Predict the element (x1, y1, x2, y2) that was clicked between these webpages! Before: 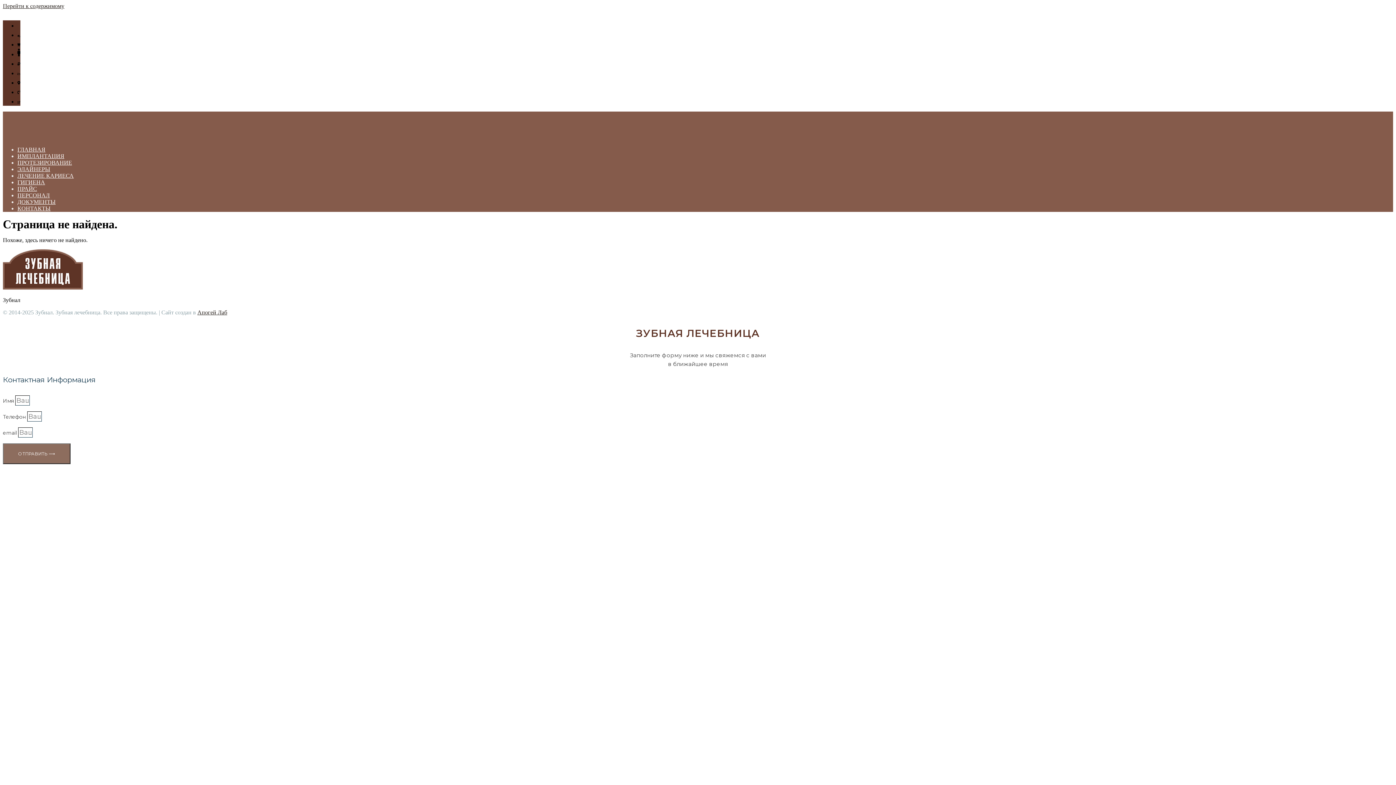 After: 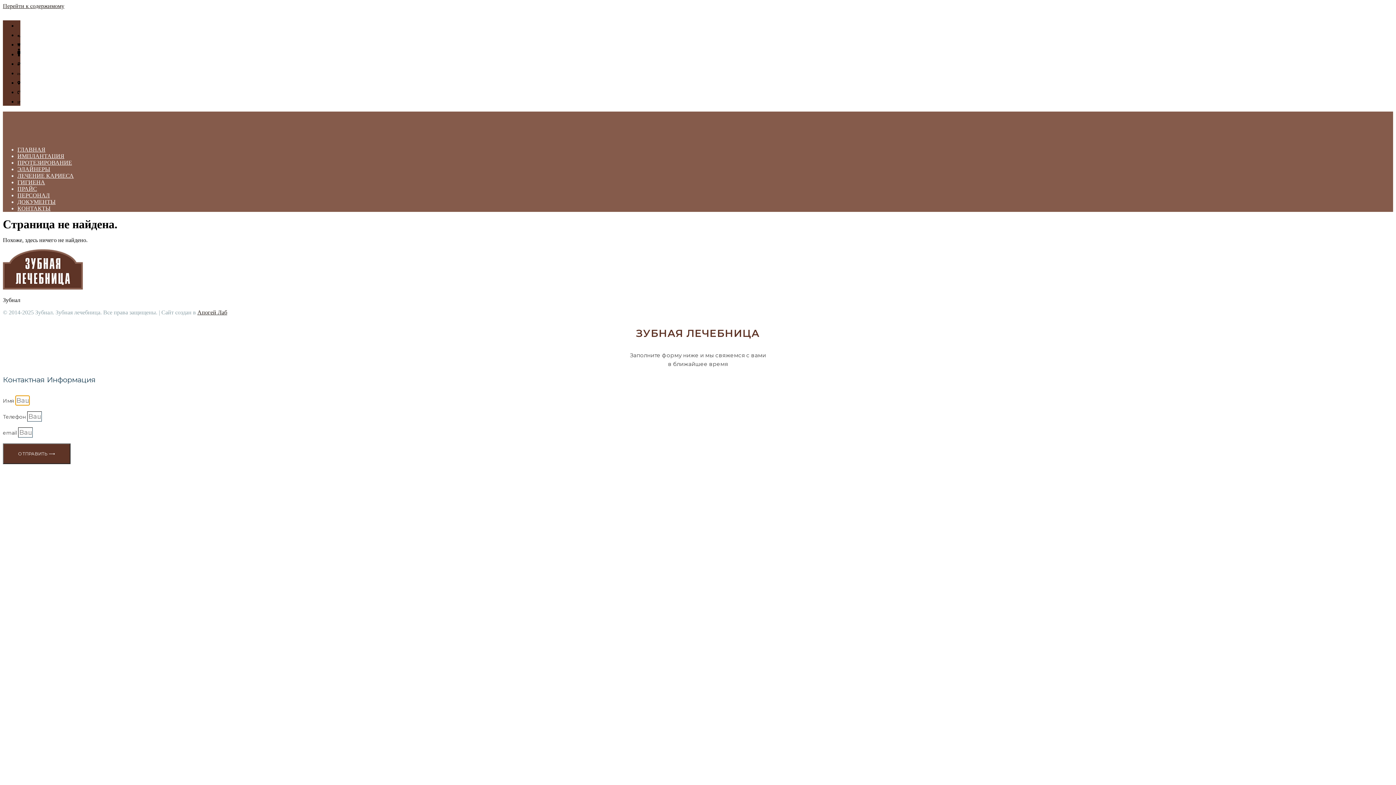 Action: label: ОТПРАВИТЬ ⟶ bbox: (2, 443, 70, 464)